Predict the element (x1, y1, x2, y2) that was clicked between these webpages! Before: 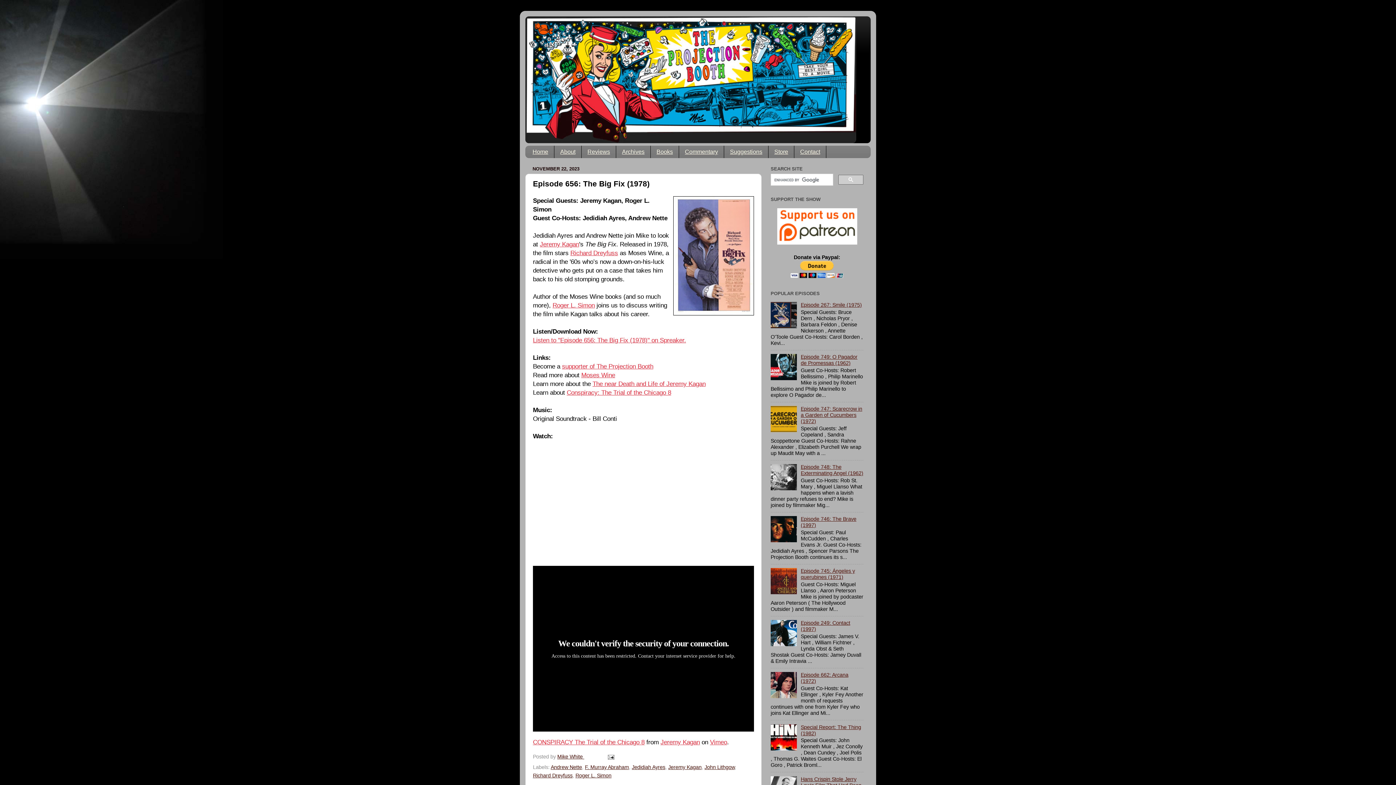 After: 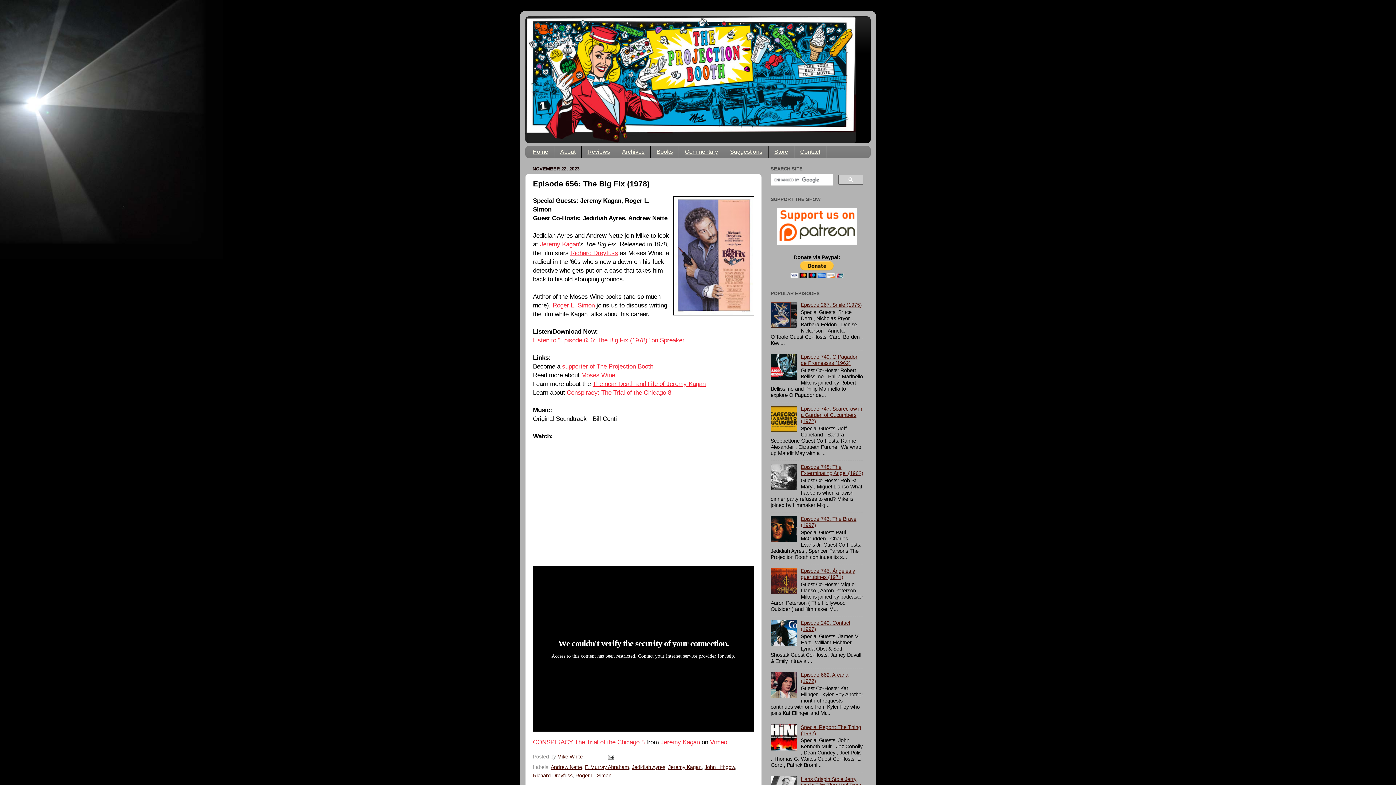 Action: bbox: (770, 641, 799, 647)